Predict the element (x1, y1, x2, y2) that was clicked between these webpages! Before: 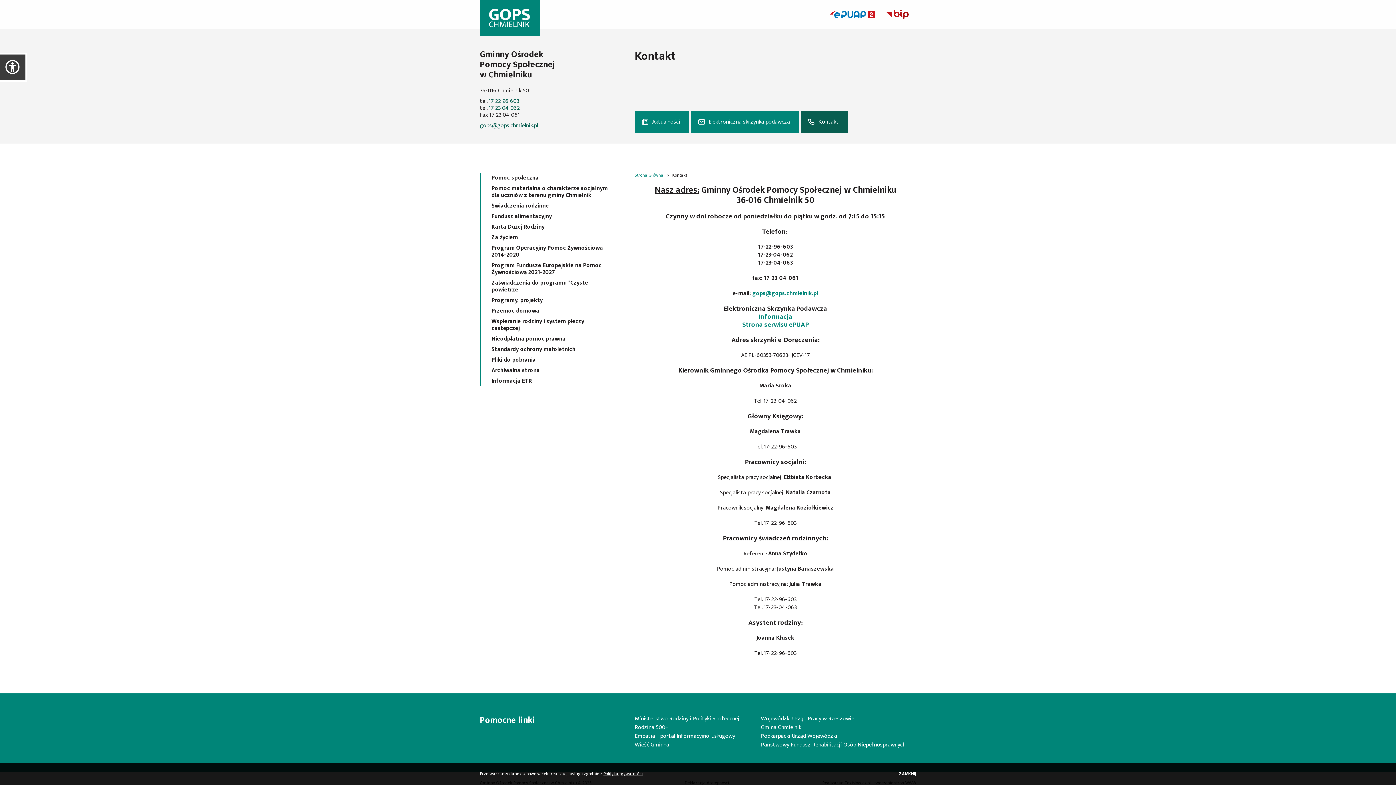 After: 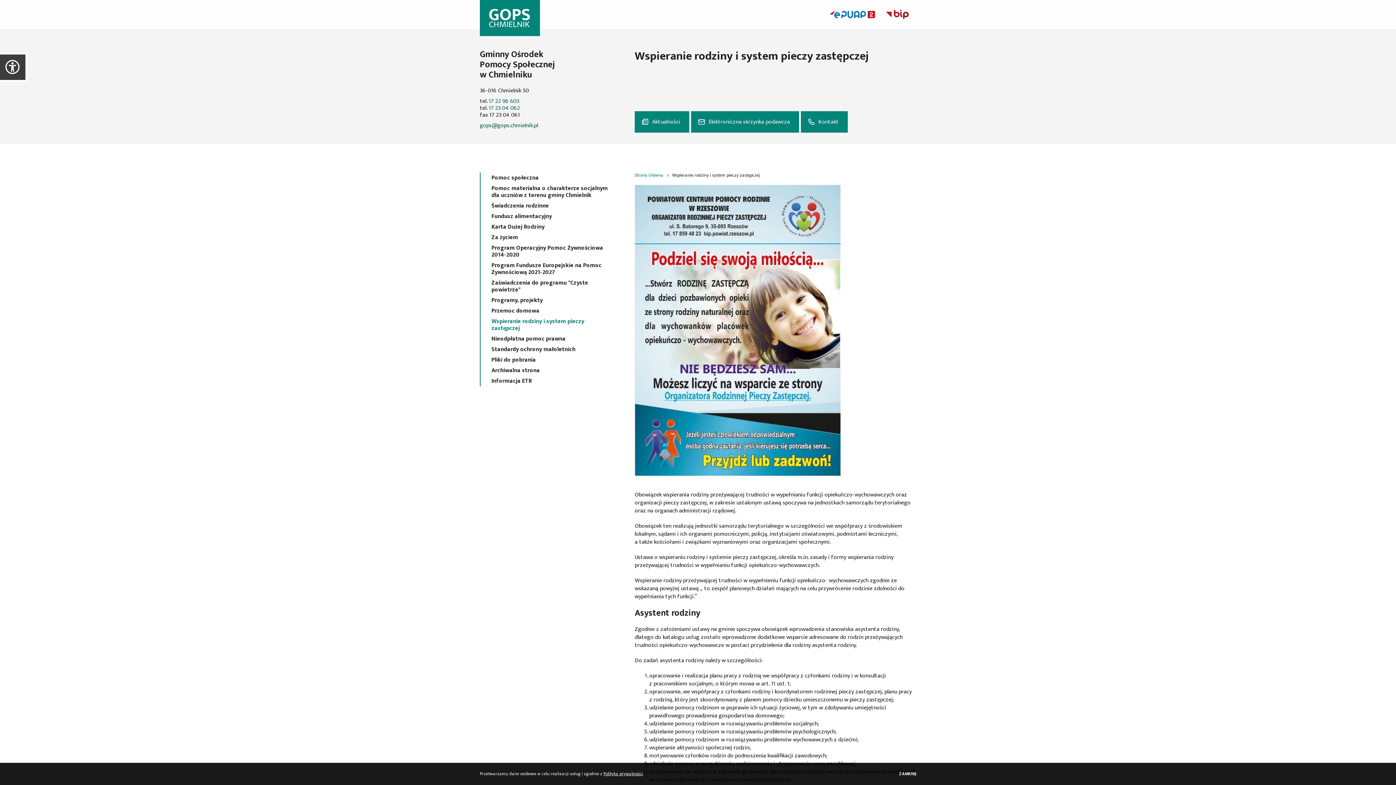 Action: bbox: (491, 316, 613, 333) label: Wspieranie rodziny i system pieczy zastępczej